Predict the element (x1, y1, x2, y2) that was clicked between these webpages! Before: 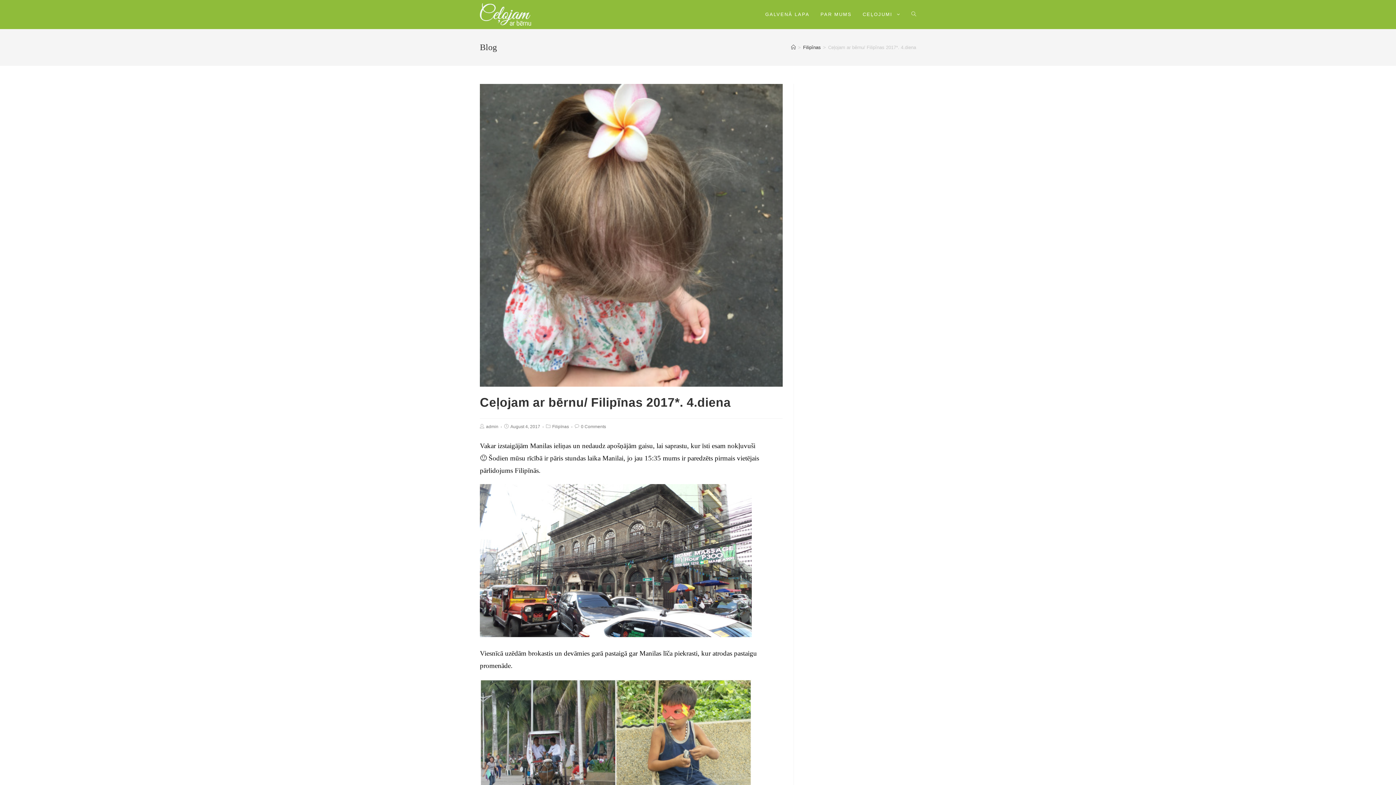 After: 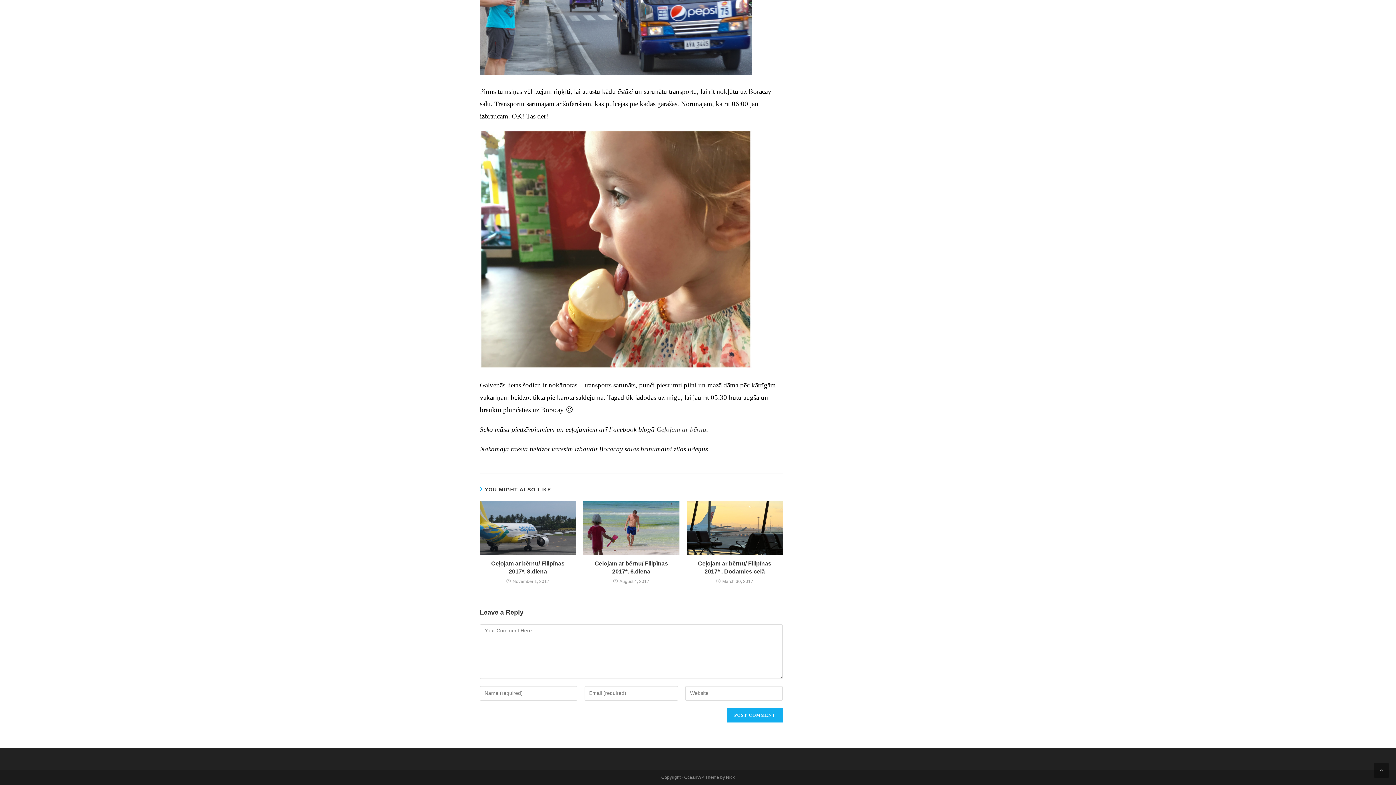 Action: bbox: (581, 424, 606, 429) label: 0 Comments